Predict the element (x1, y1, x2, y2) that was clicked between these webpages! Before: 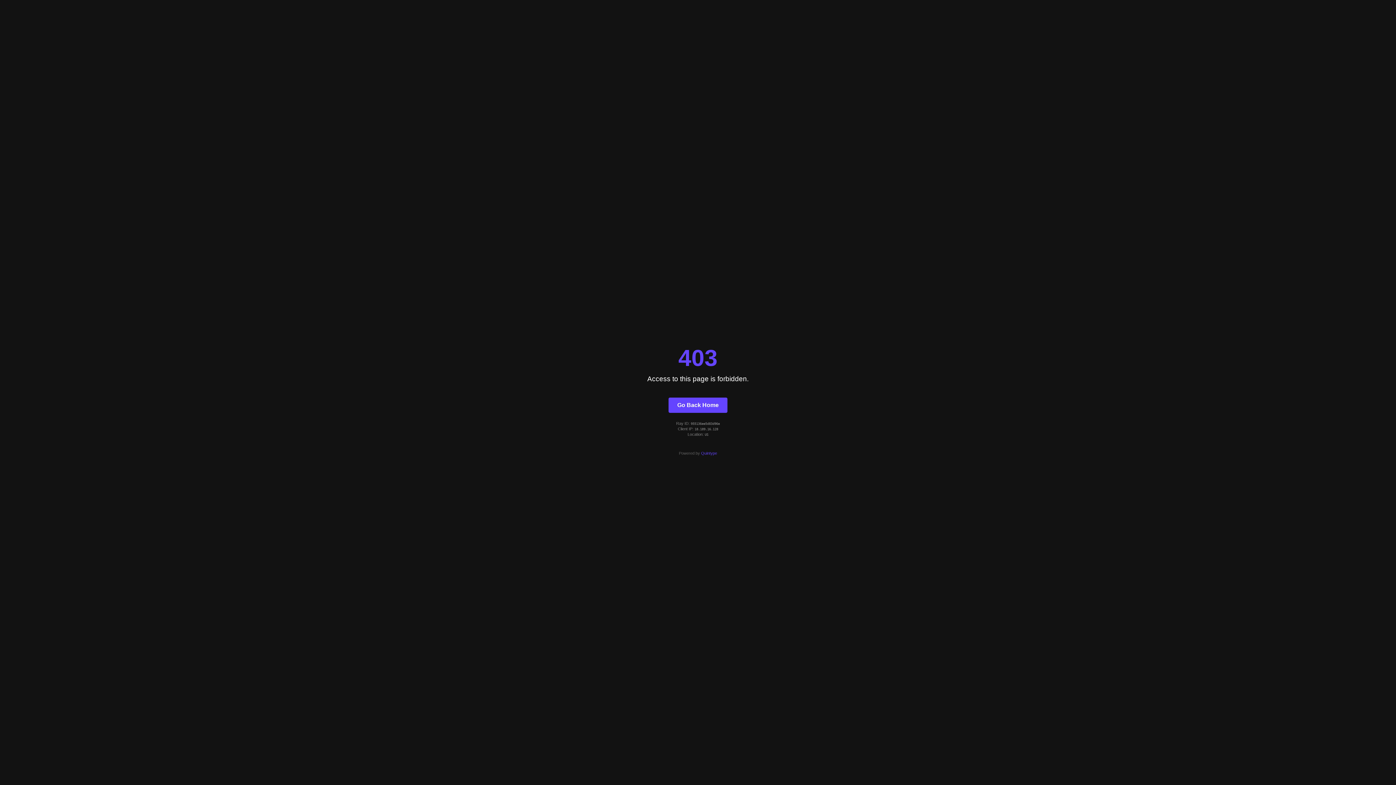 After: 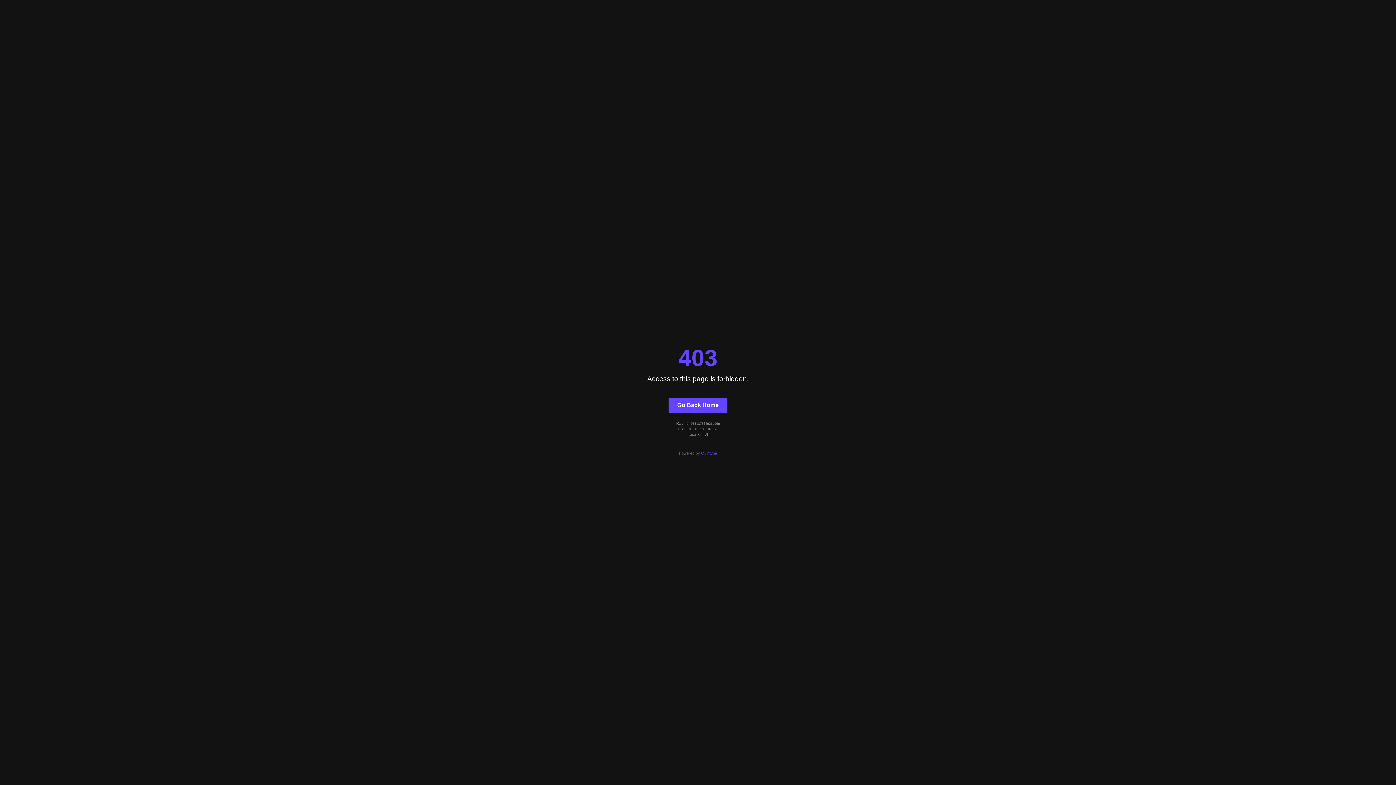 Action: bbox: (668, 397, 727, 412) label: Go Back Home